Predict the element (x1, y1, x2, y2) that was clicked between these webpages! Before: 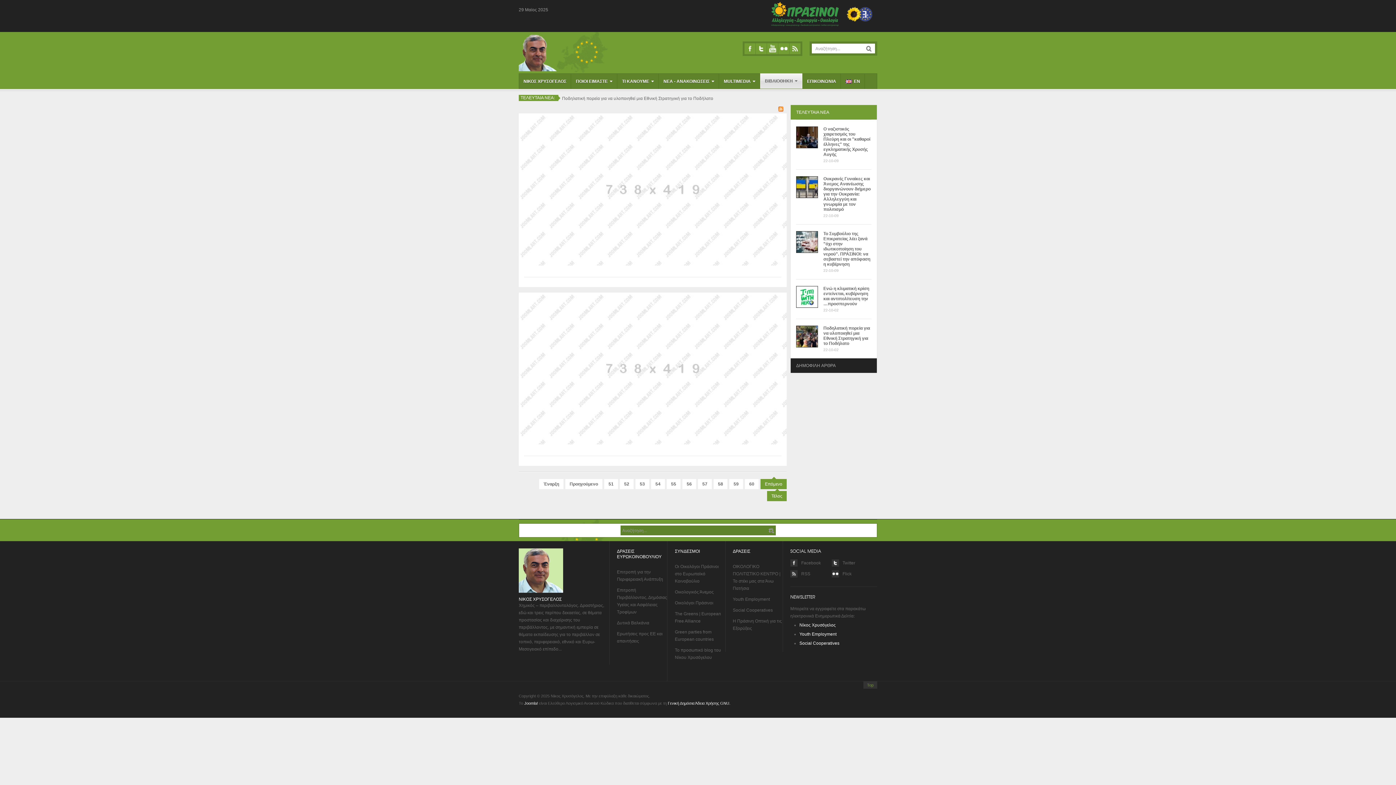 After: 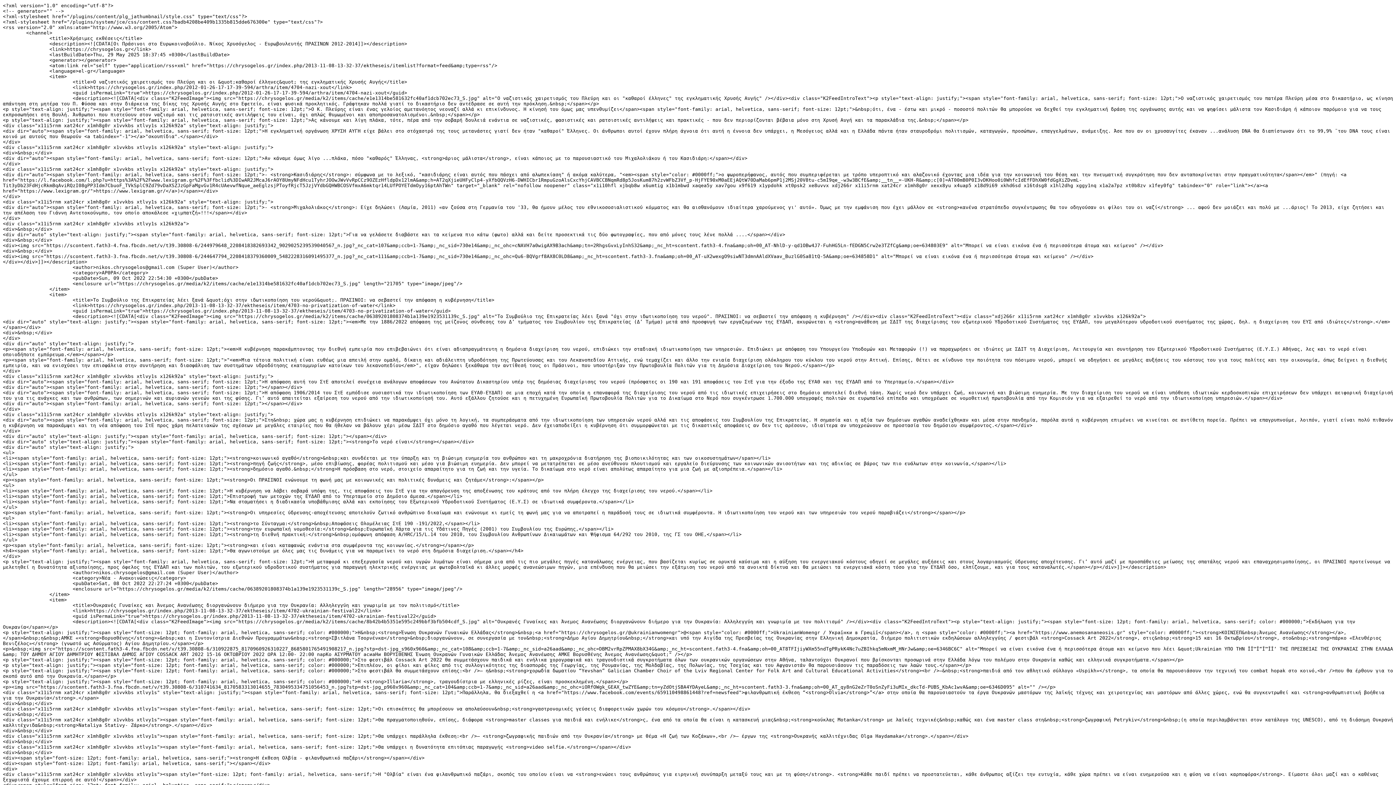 Action: bbox: (789, 43, 800, 54) label: RSS